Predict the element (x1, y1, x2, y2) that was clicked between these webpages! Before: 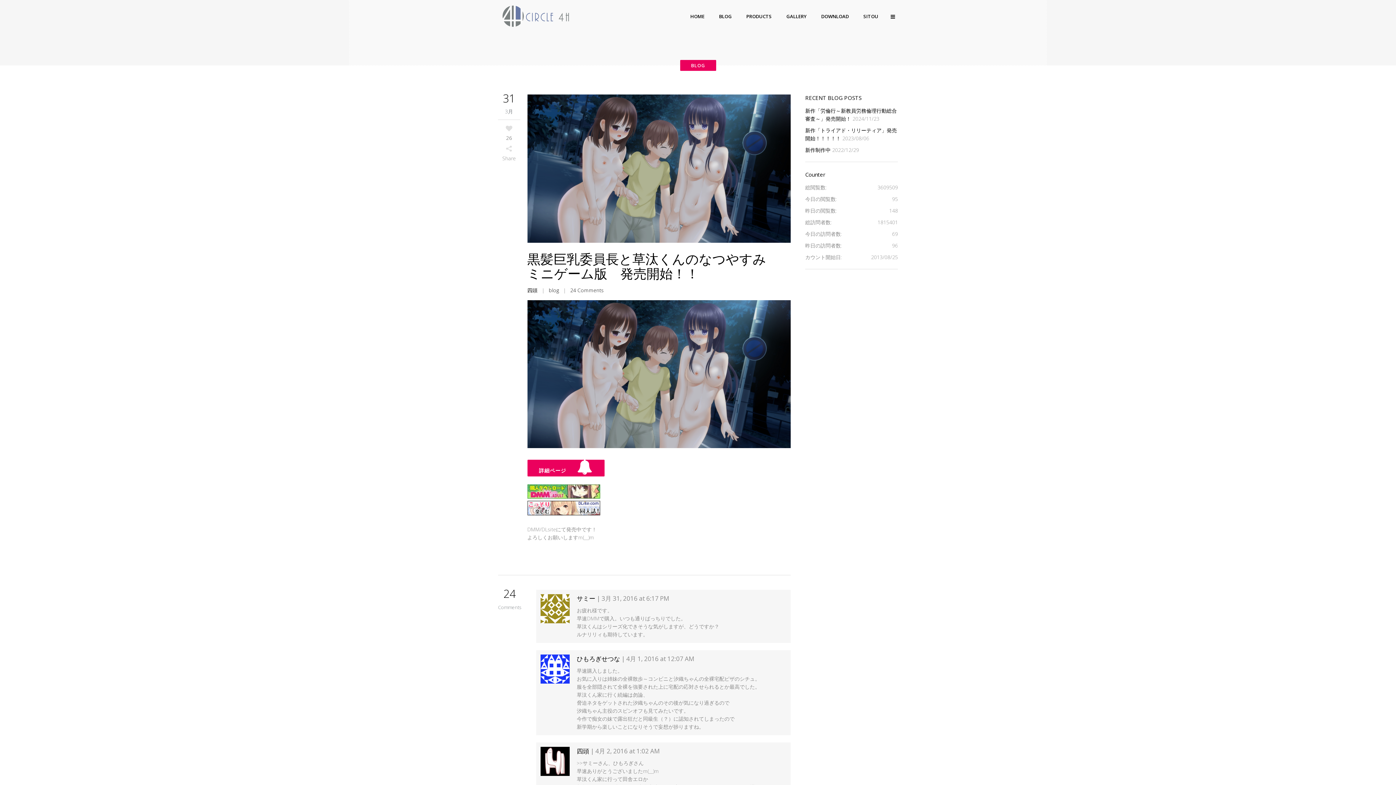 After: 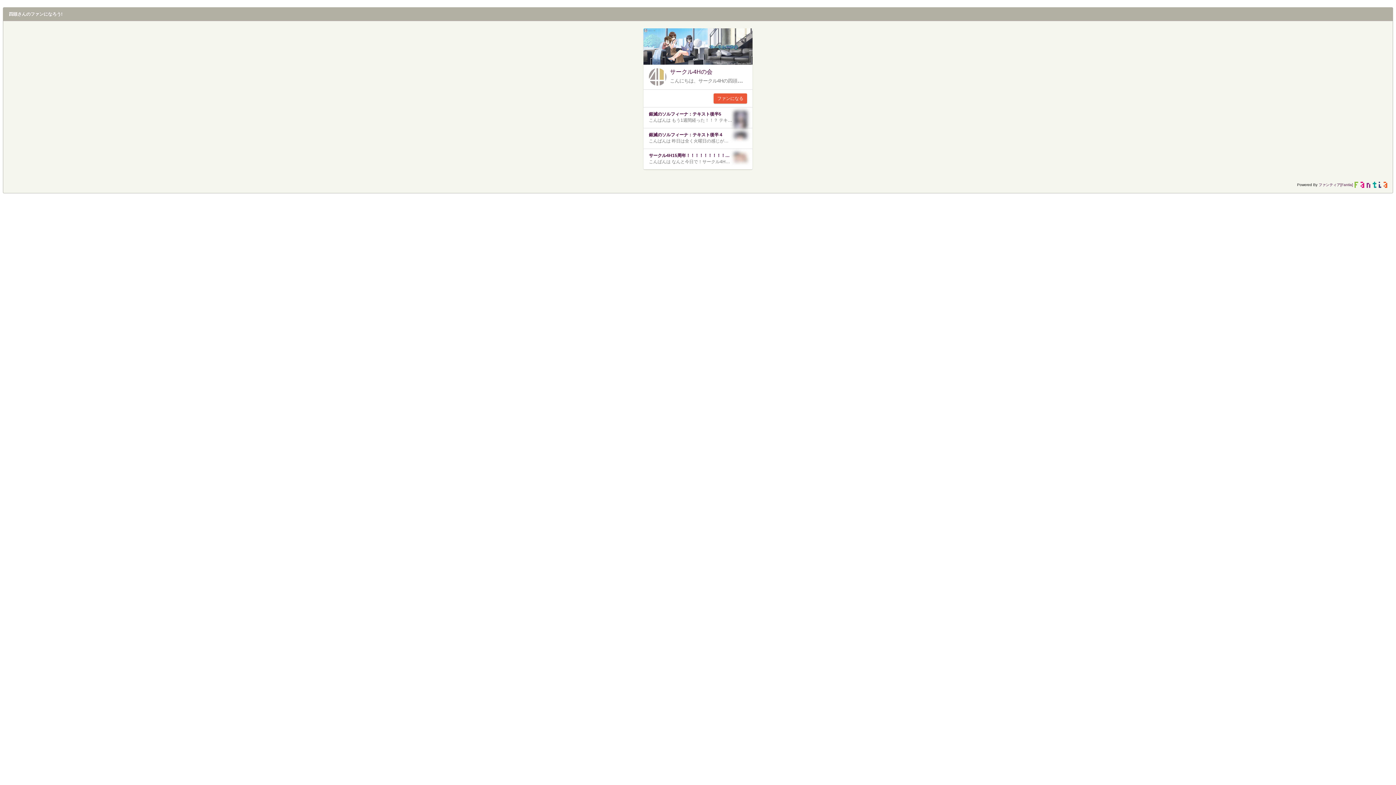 Action: label: BLOG bbox: (712, 0, 739, 32)